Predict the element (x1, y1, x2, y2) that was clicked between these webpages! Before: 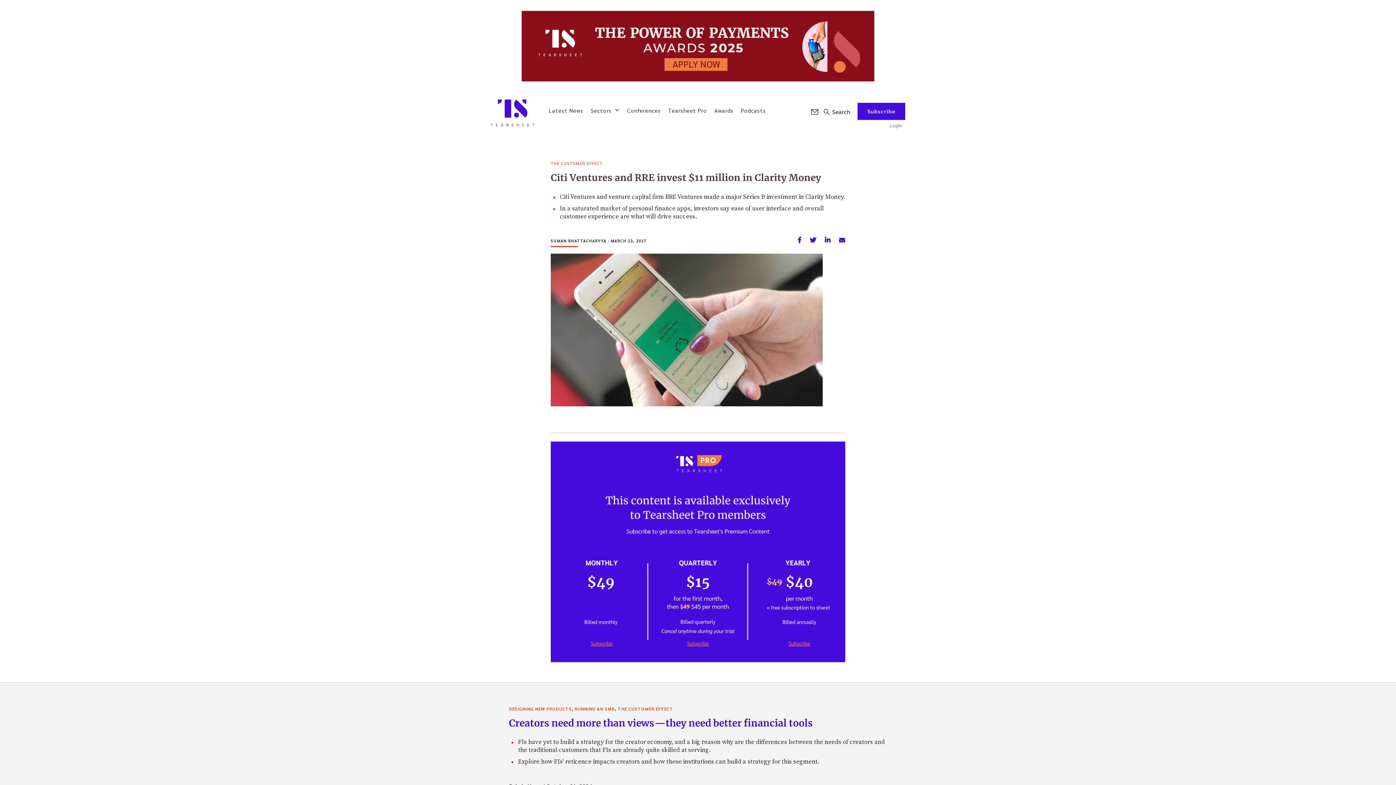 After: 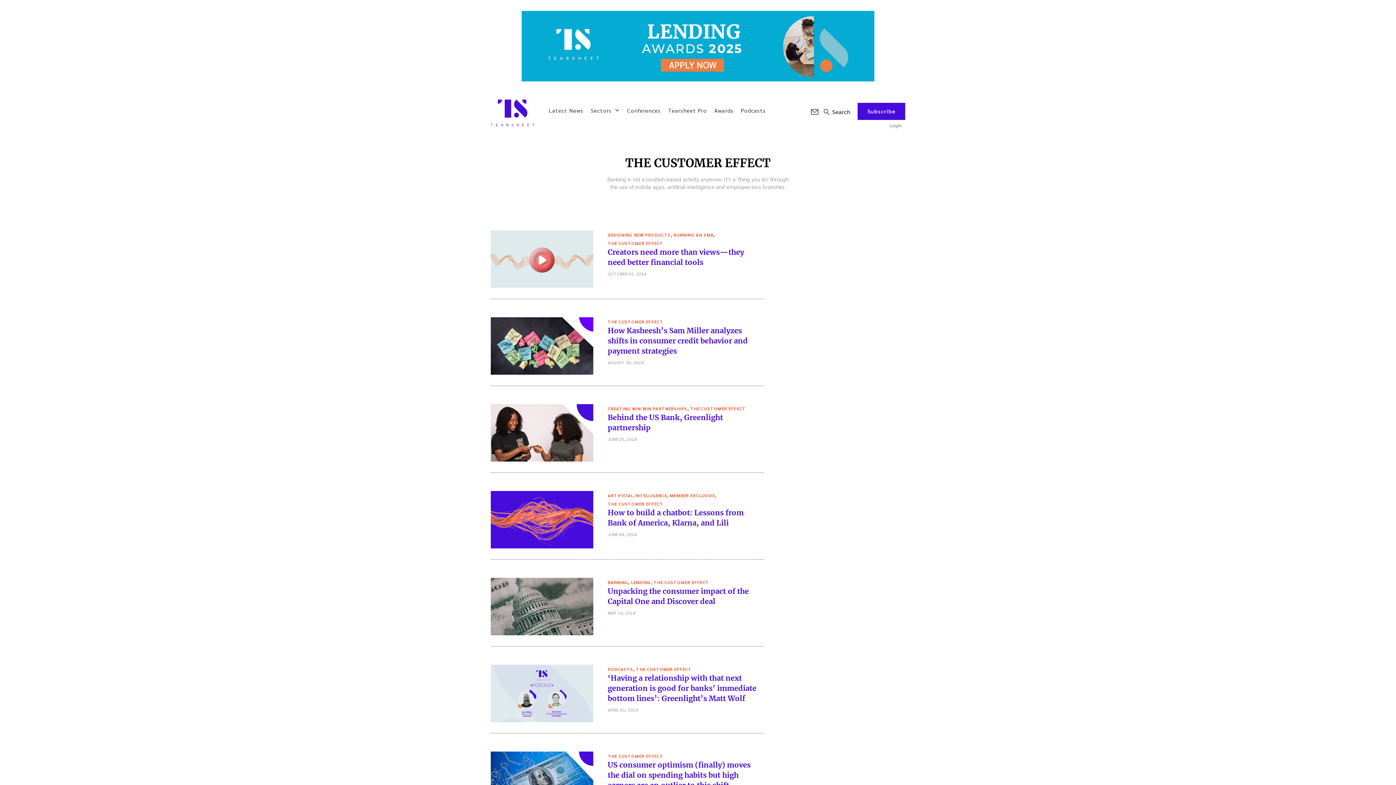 Action: bbox: (550, 159, 602, 167) label: THE CUSTOMER EFFECT